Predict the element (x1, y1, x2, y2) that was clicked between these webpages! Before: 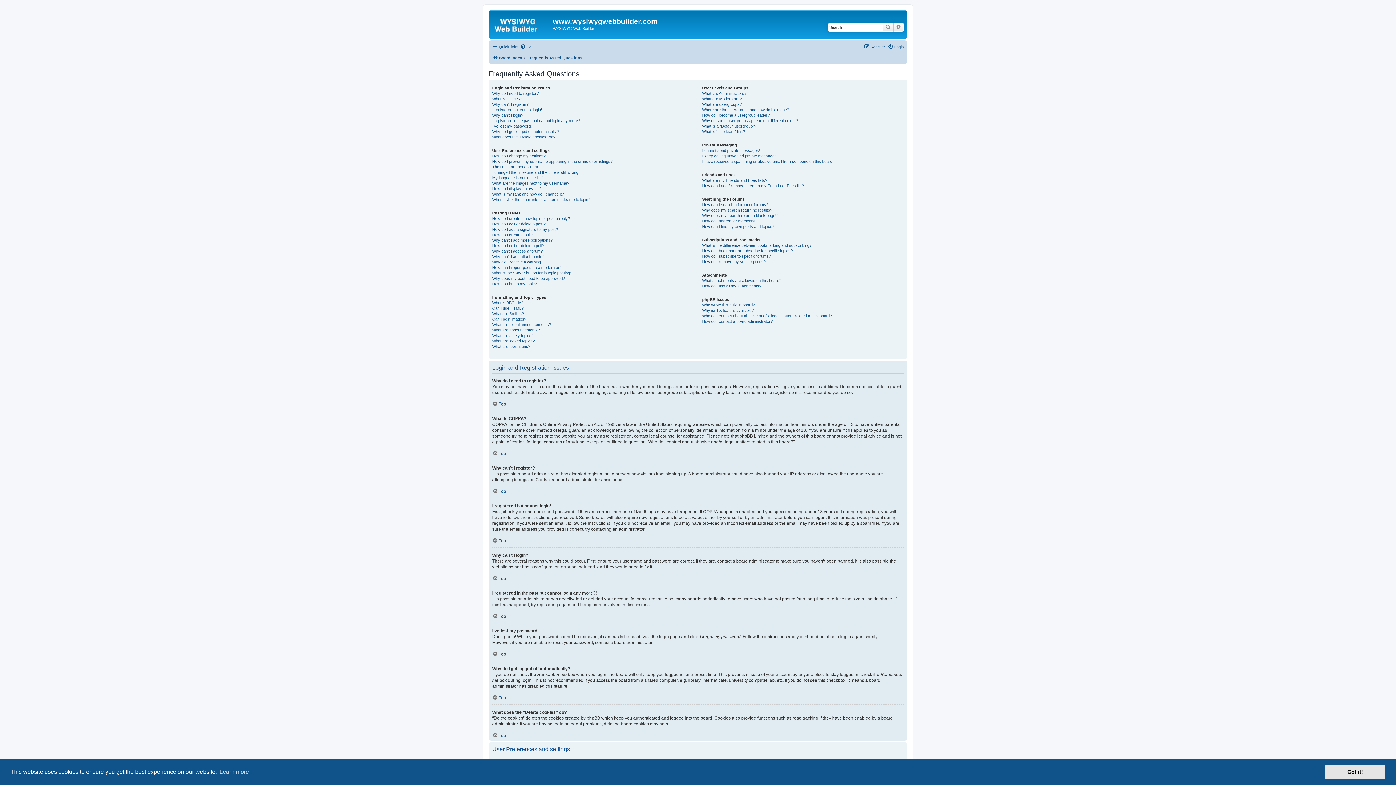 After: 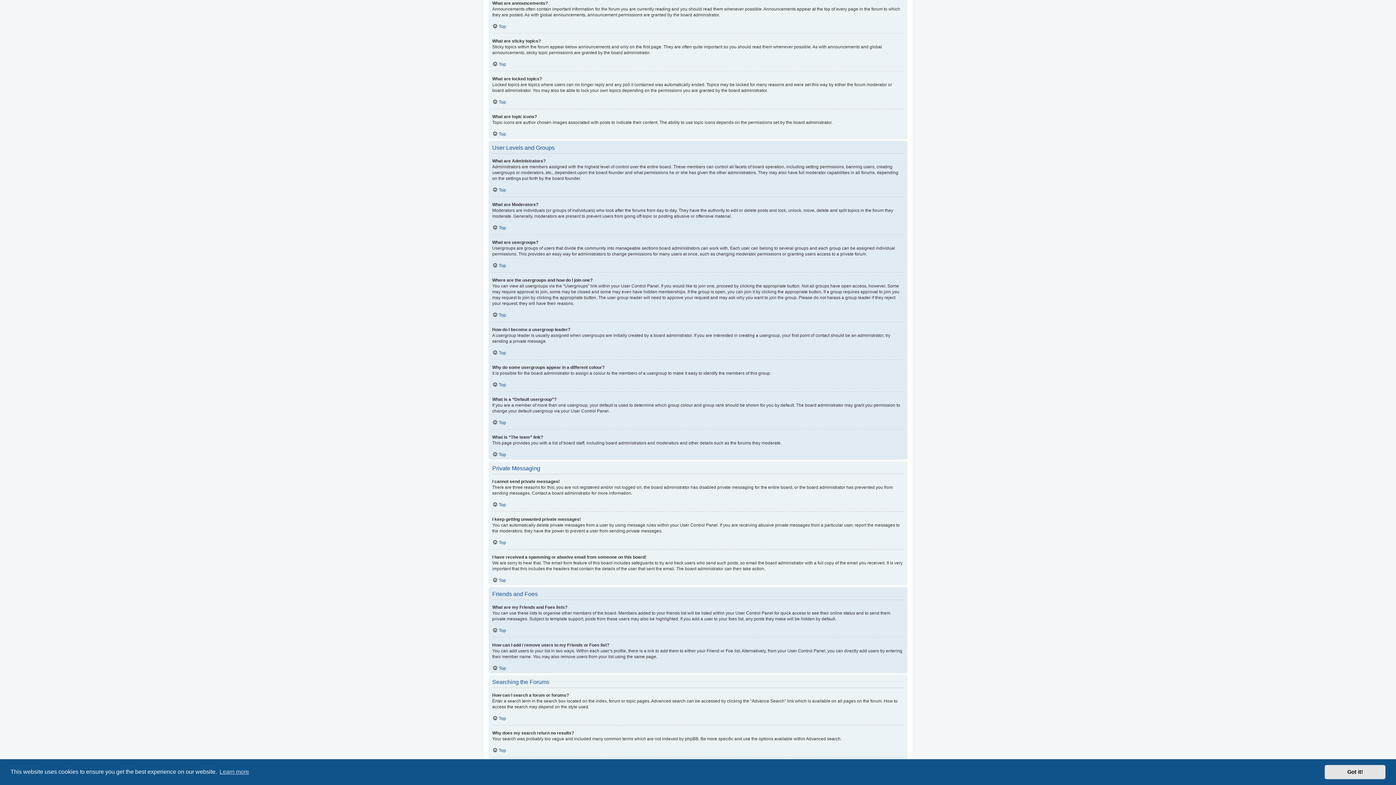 Action: label: What are announcements? bbox: (492, 327, 540, 332)